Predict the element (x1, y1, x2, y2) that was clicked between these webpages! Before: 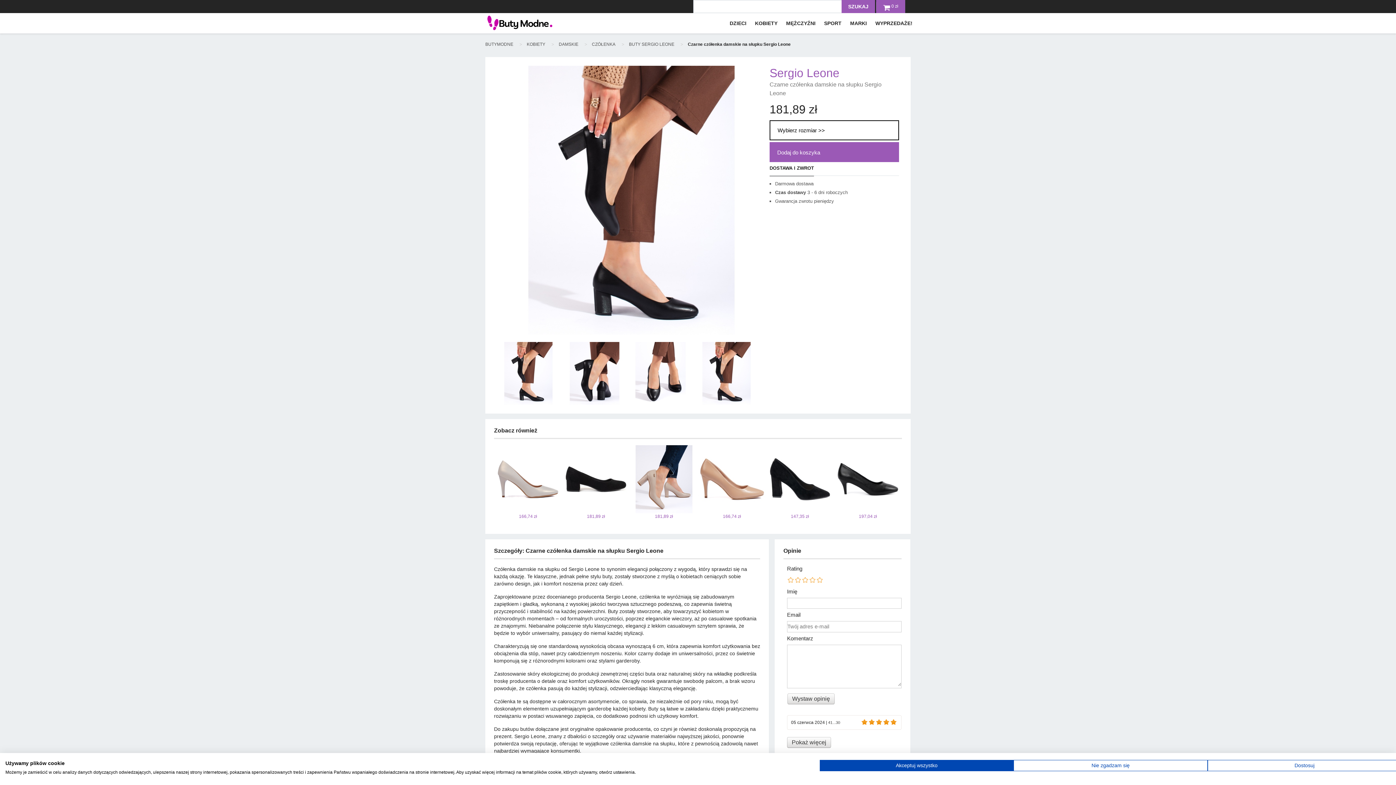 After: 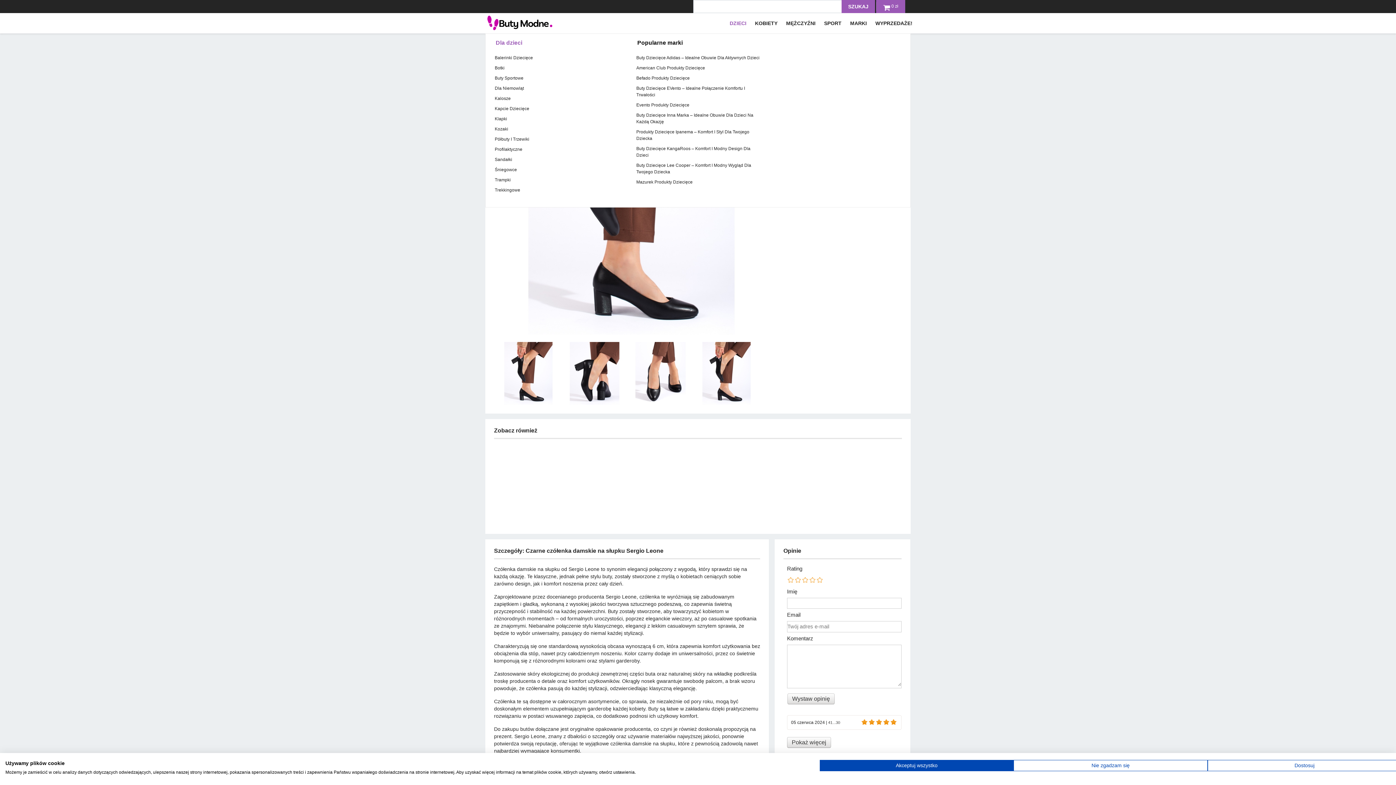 Action: label: DZIECI bbox: (726, 16, 751, 29)